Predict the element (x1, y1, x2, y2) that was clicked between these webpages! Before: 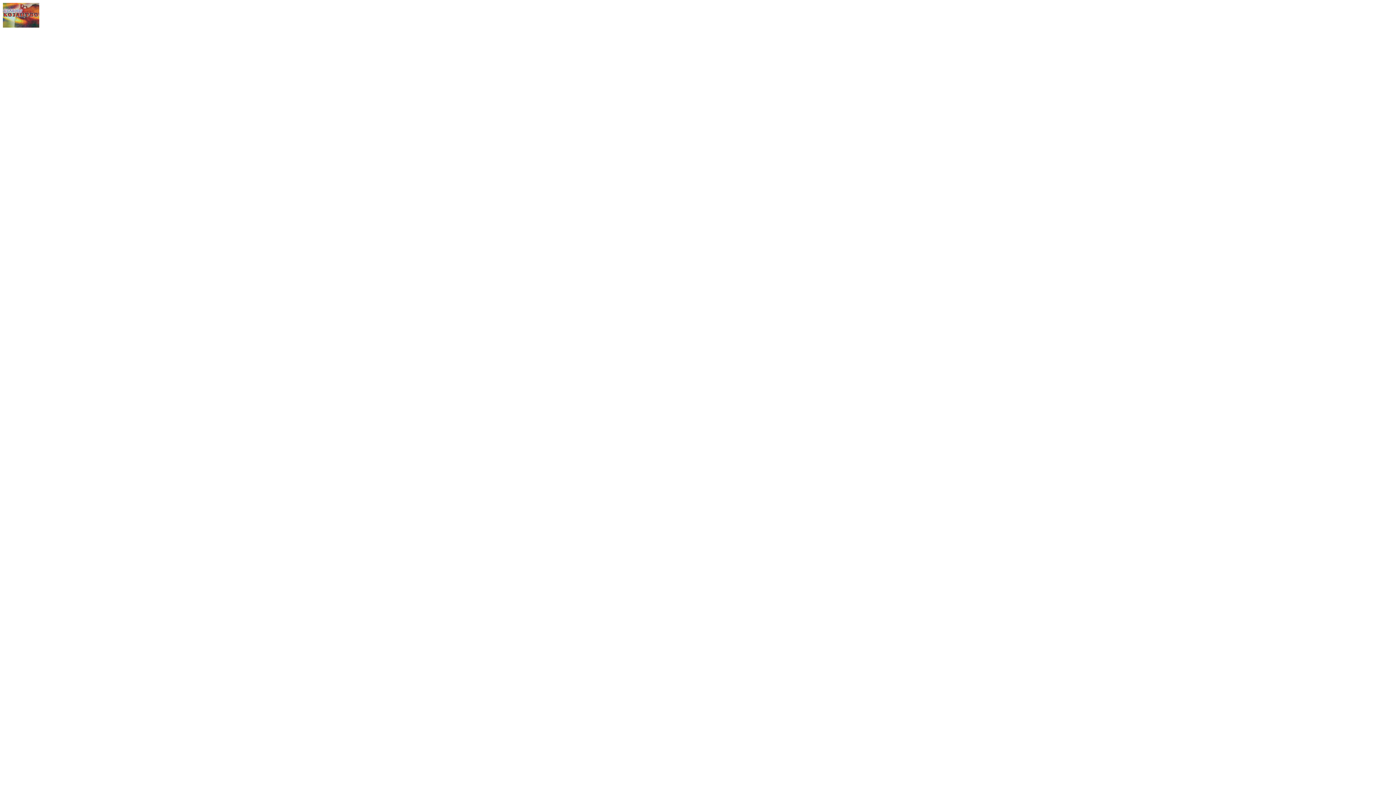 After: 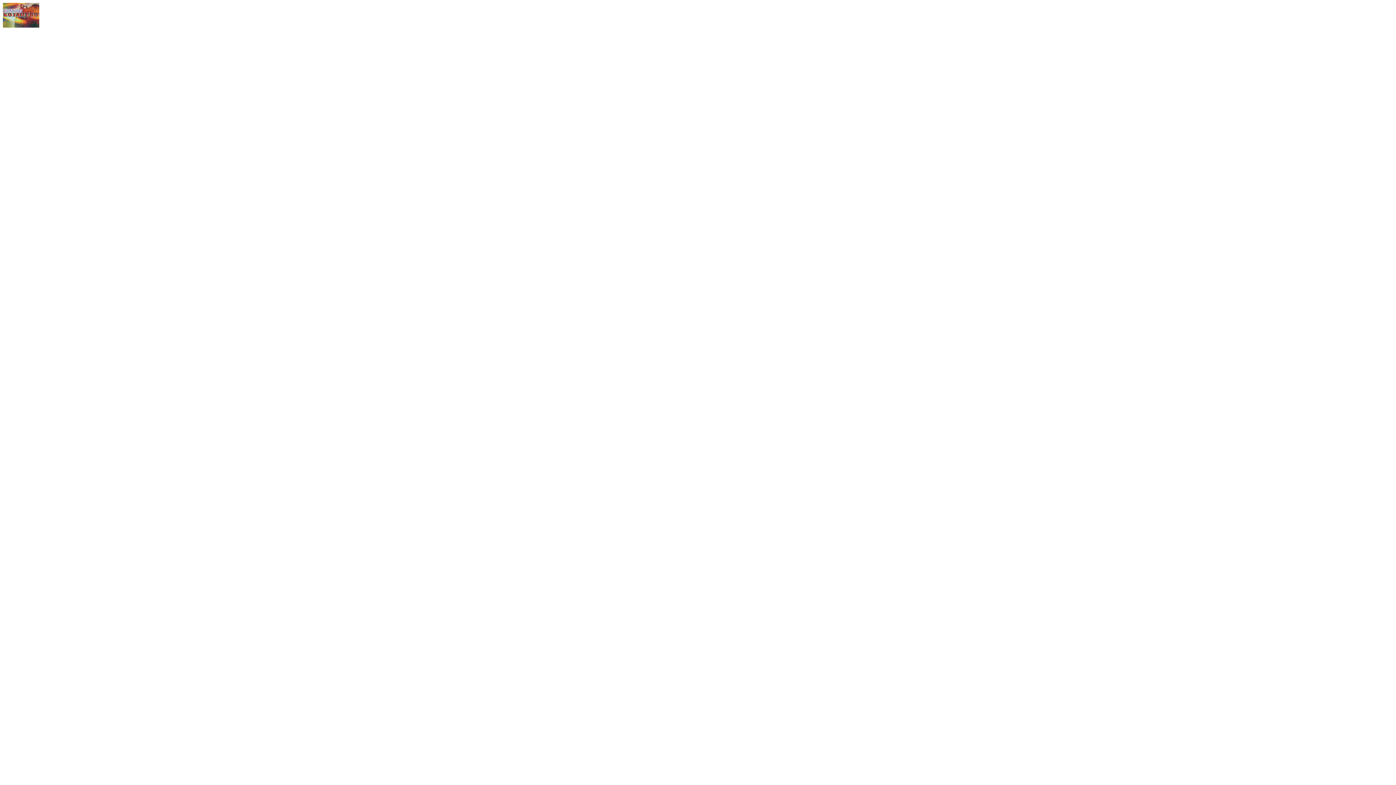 Action: bbox: (2, 22, 39, 28)